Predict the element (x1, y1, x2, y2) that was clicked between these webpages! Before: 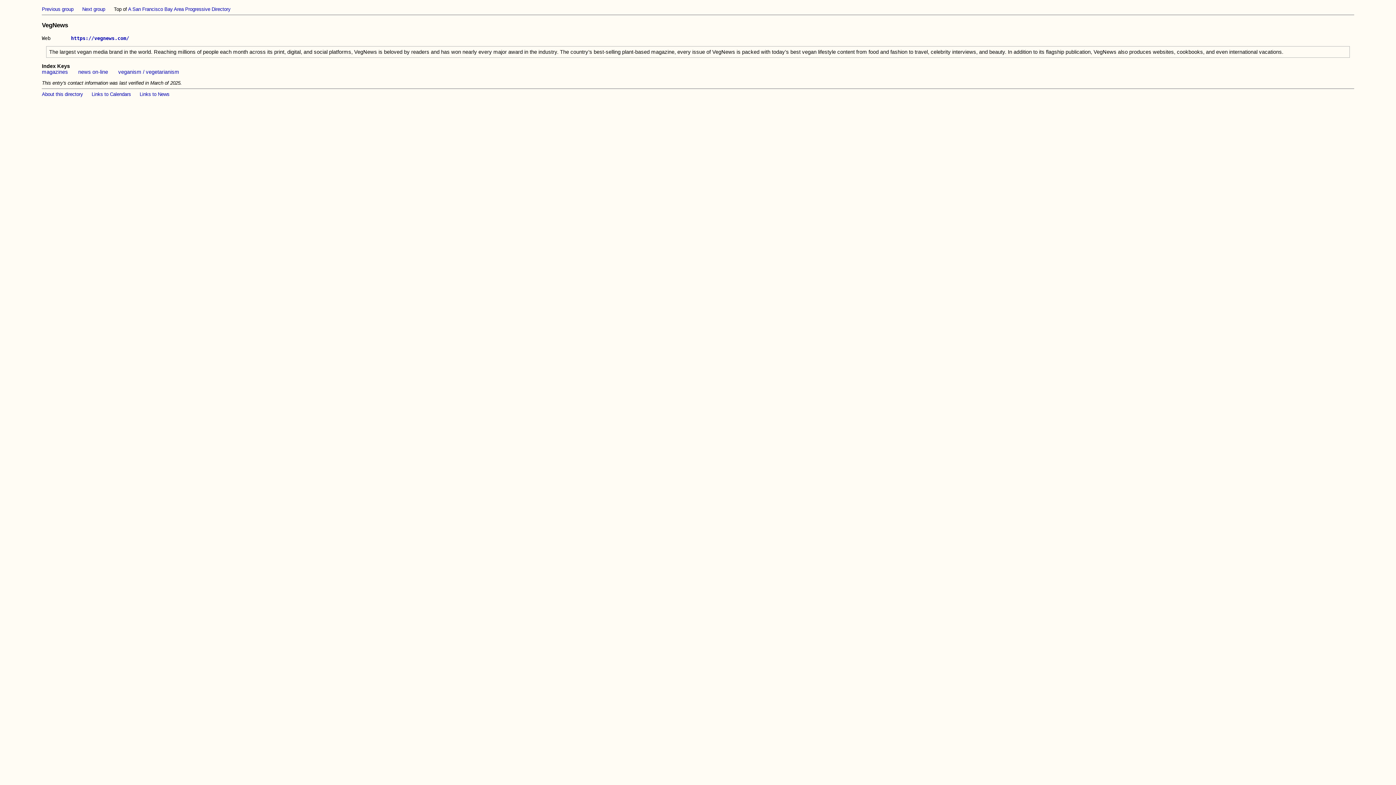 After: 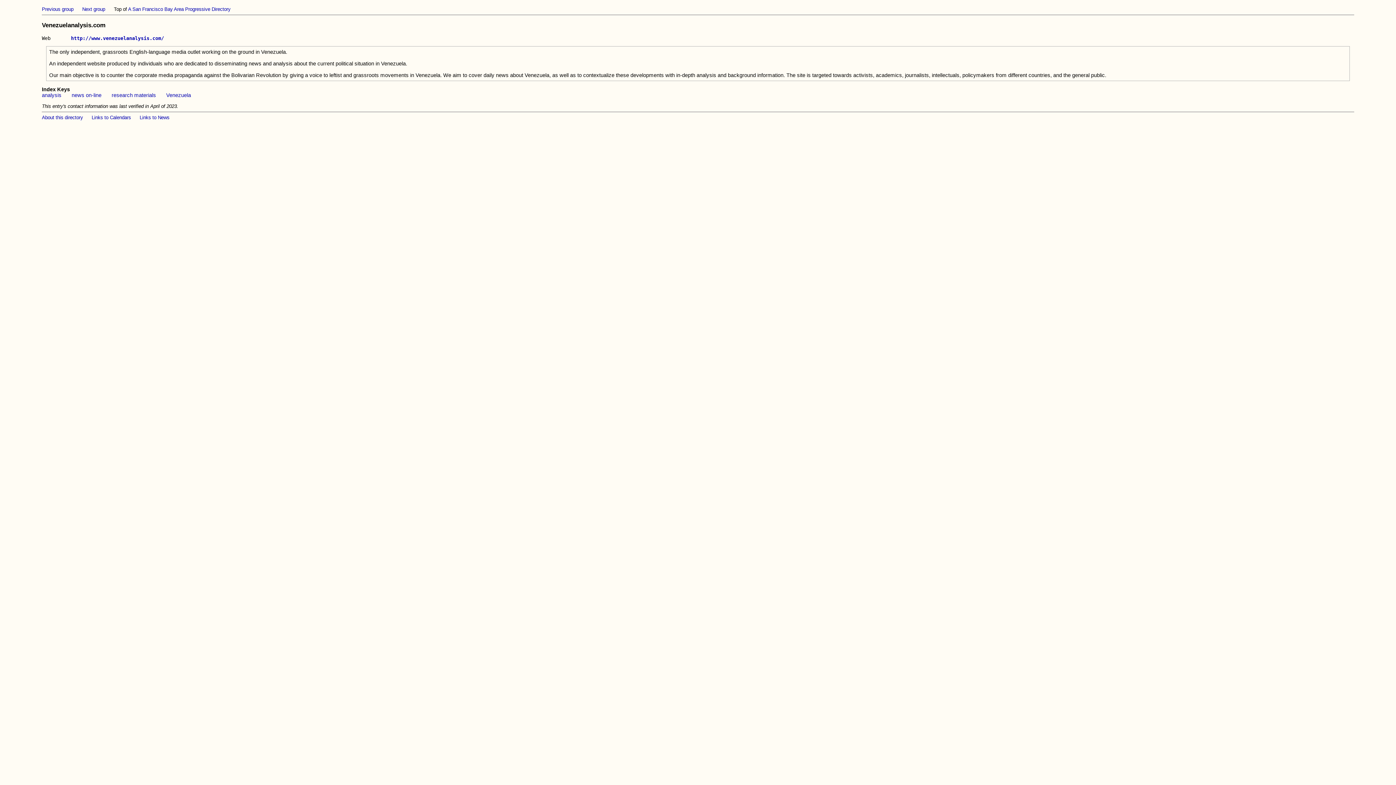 Action: bbox: (82, 6, 105, 12) label: Next group